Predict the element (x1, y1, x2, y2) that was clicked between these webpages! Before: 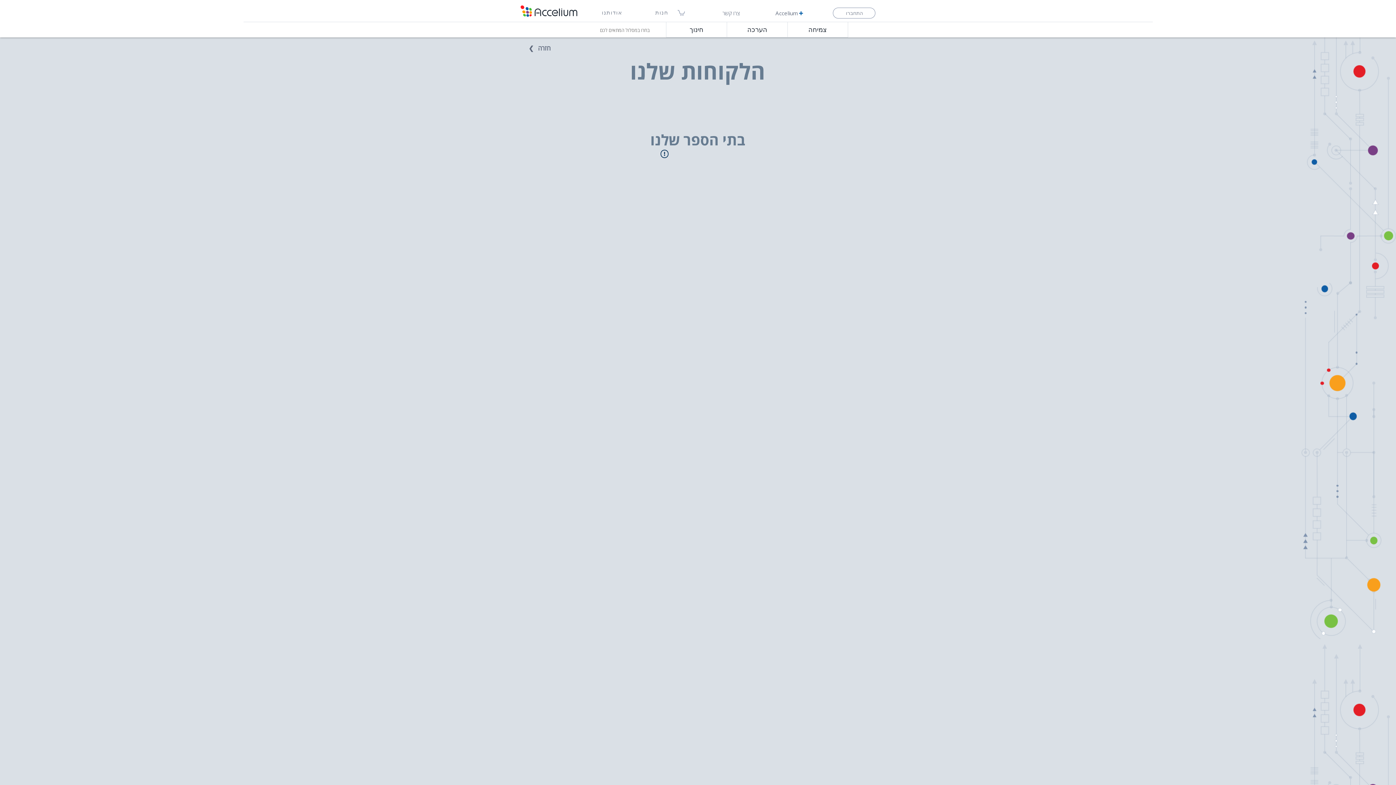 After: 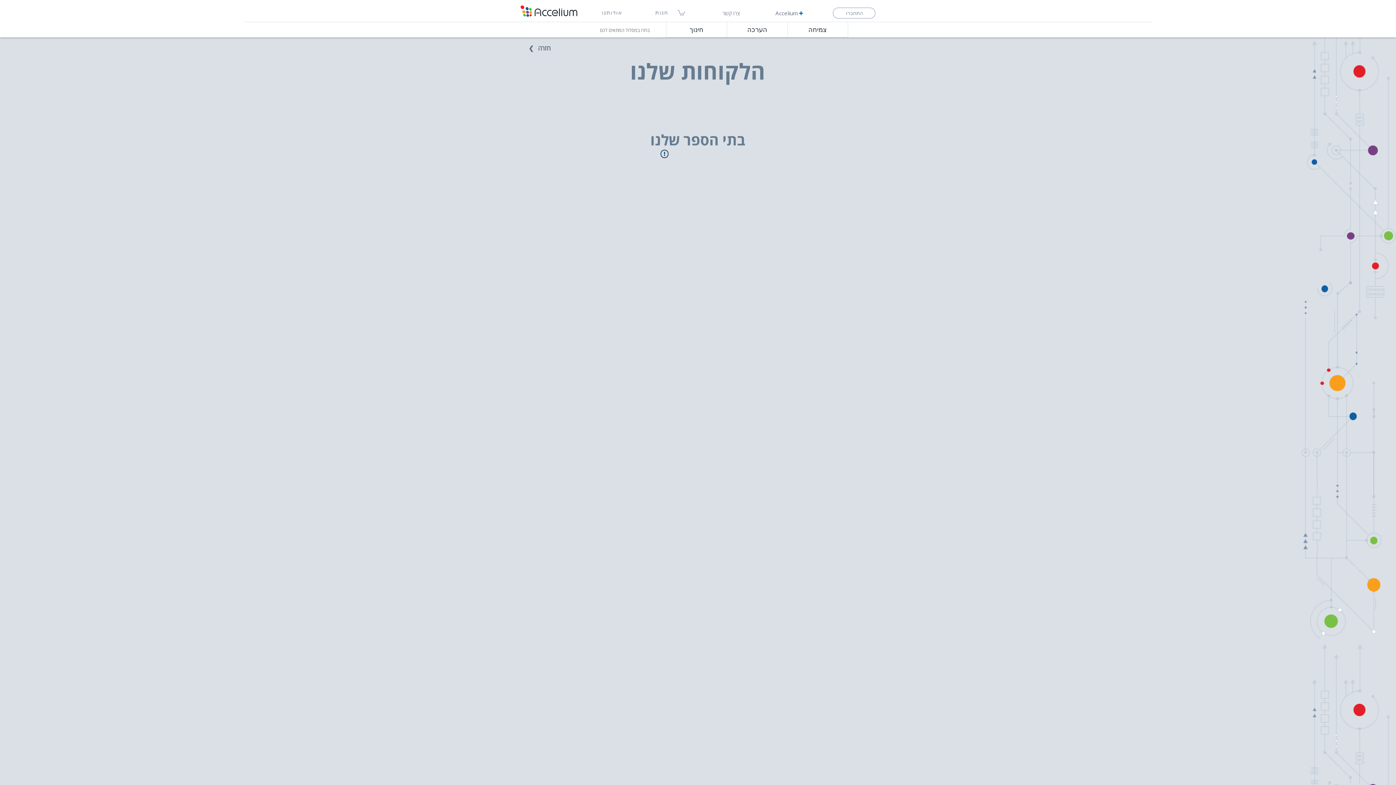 Action: bbox: (677, 9, 685, 15)